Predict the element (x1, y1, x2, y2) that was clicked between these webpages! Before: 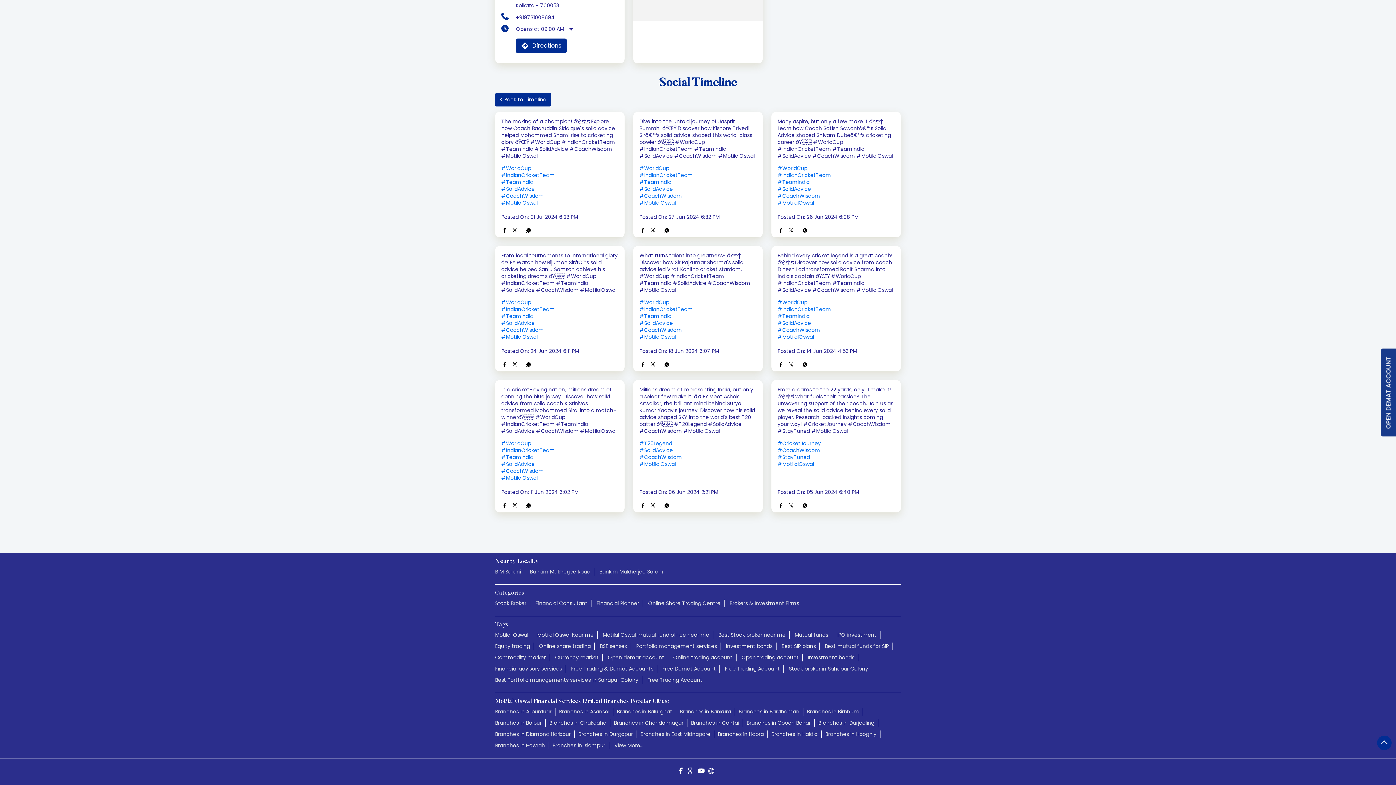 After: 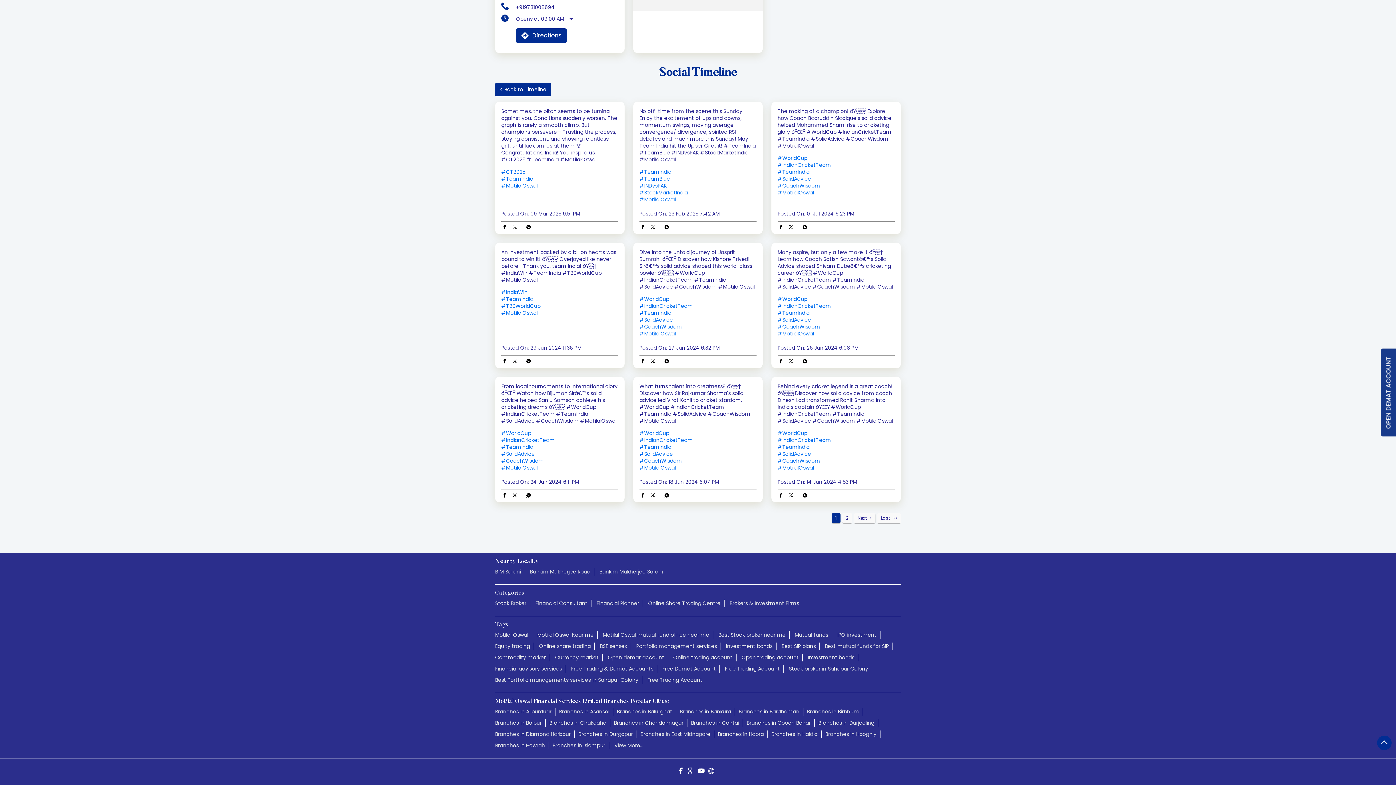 Action: label: #TeamIndia bbox: (501, 454, 618, 461)